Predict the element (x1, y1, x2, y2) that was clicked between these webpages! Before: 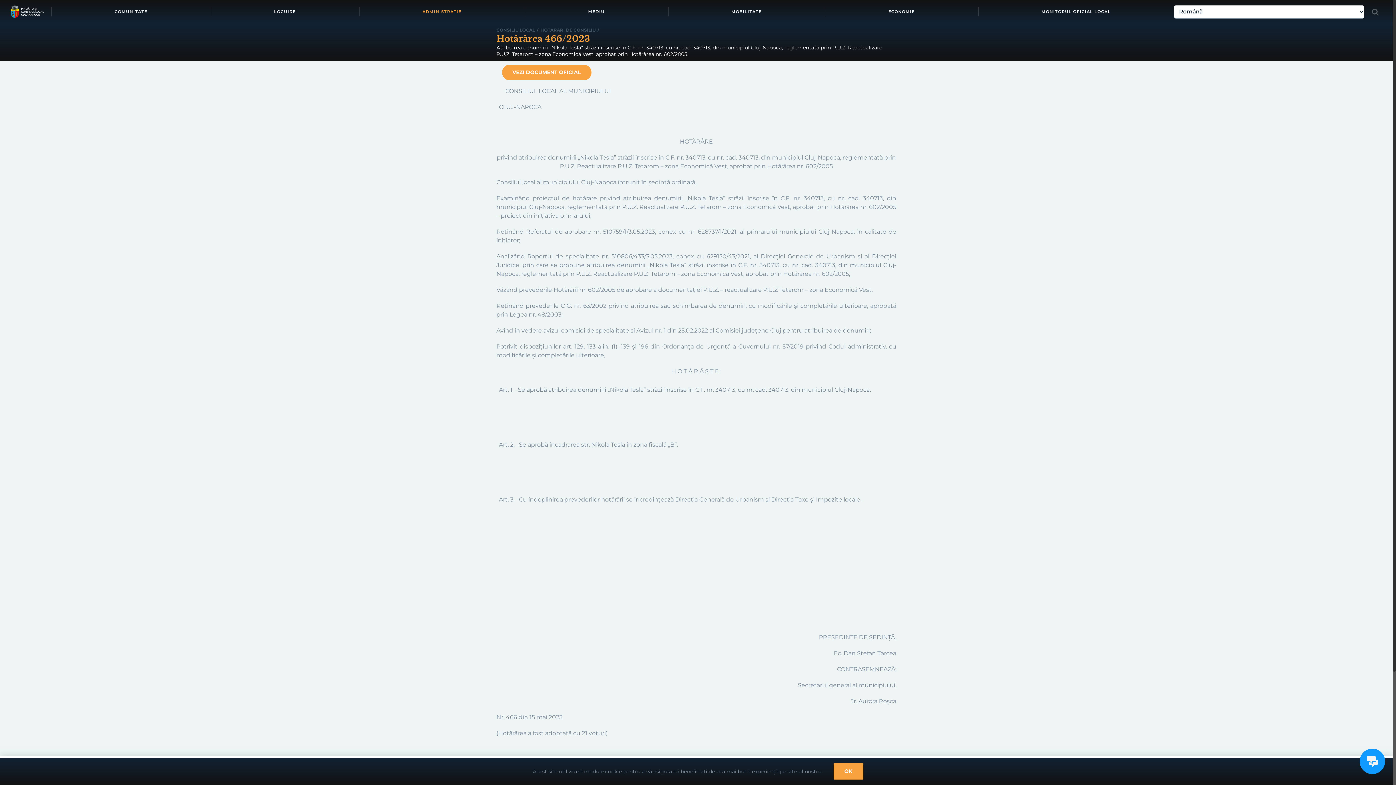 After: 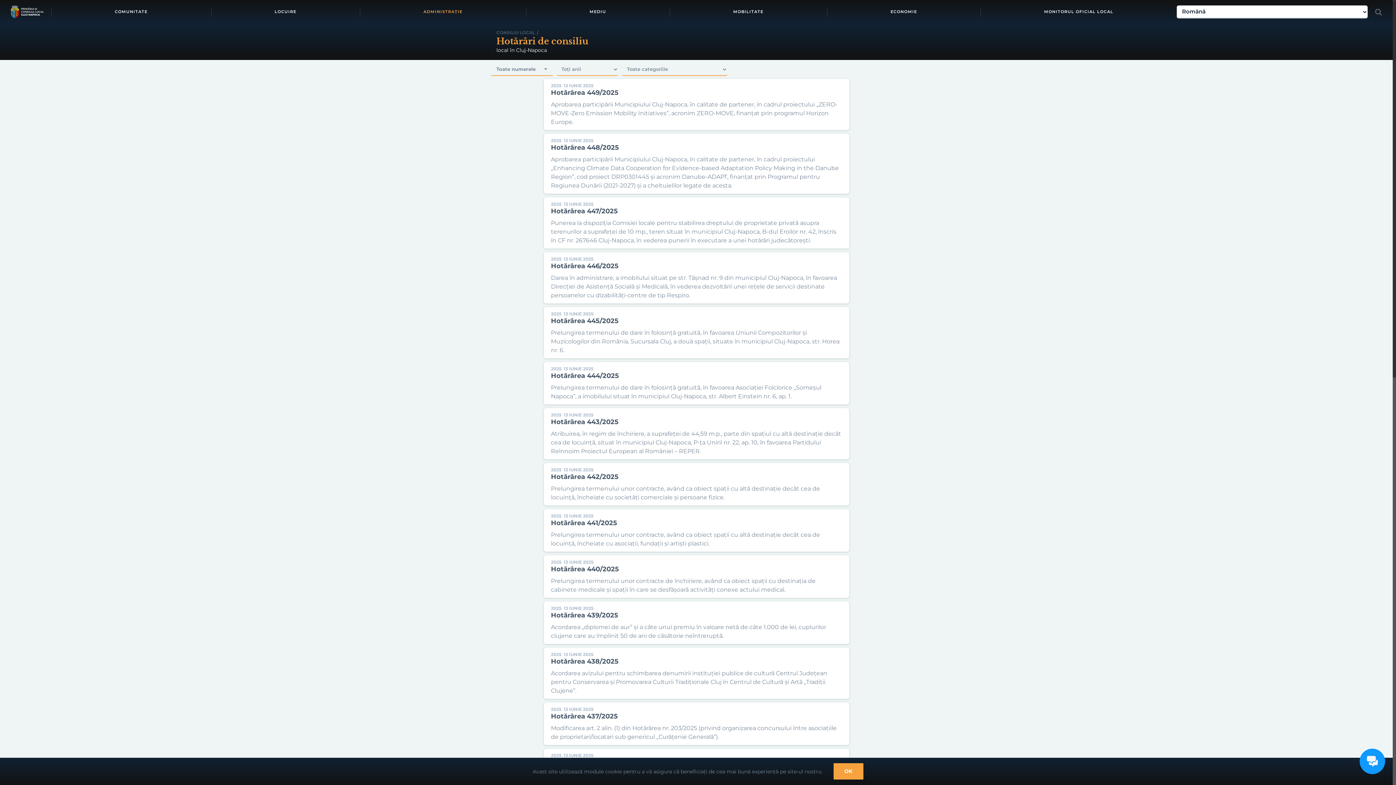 Action: bbox: (540, 27, 595, 32) label: HOTĂRÂRI DE CONSILIU